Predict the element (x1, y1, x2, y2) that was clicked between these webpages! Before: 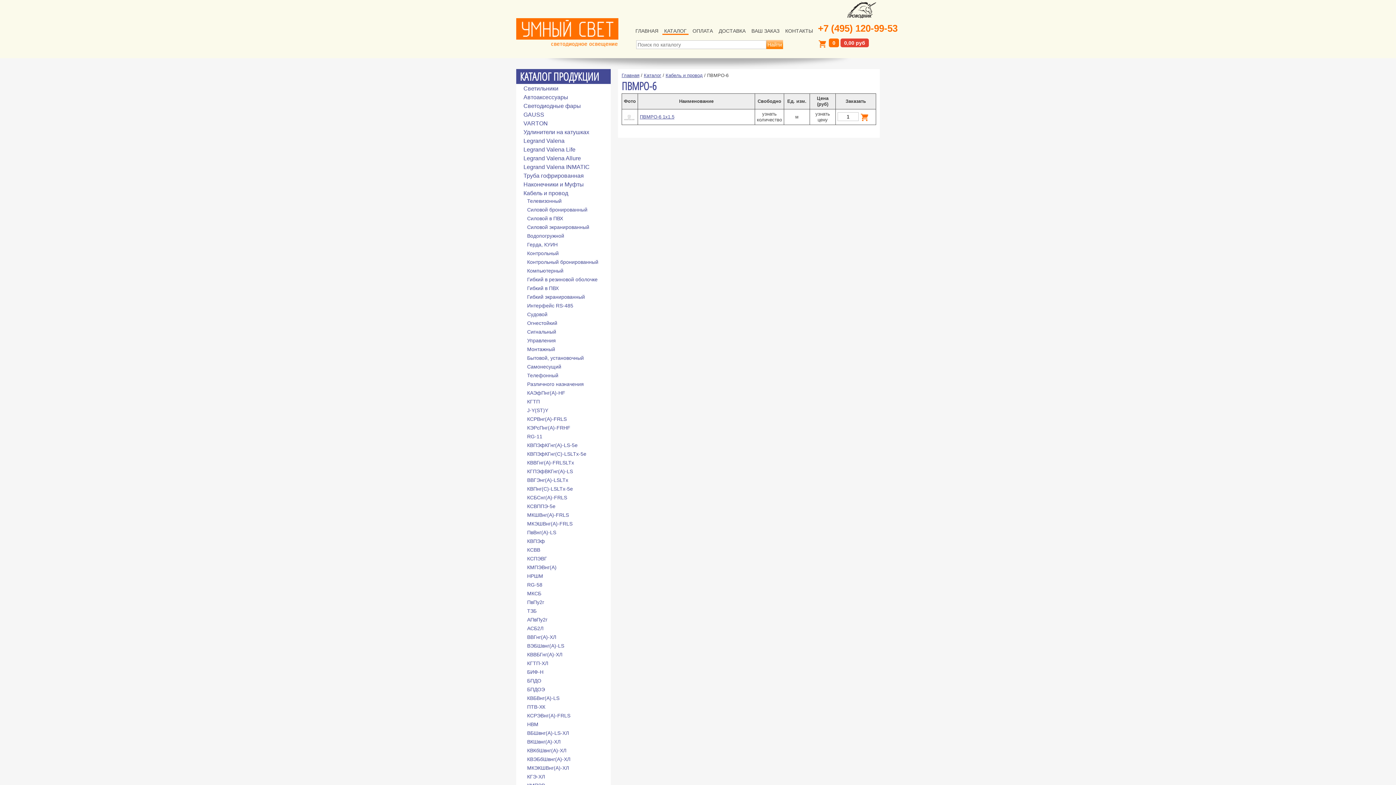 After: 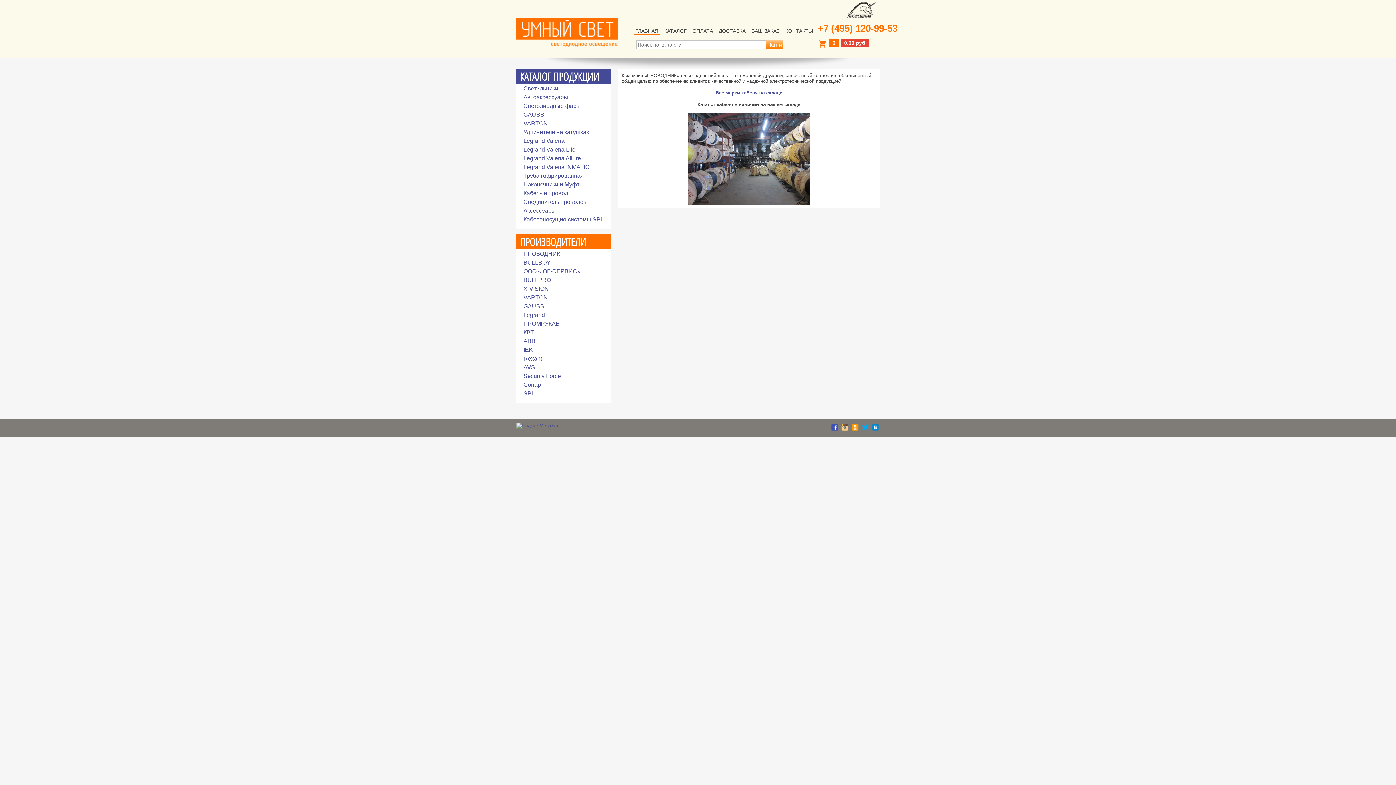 Action: bbox: (516, 18, 618, 46)